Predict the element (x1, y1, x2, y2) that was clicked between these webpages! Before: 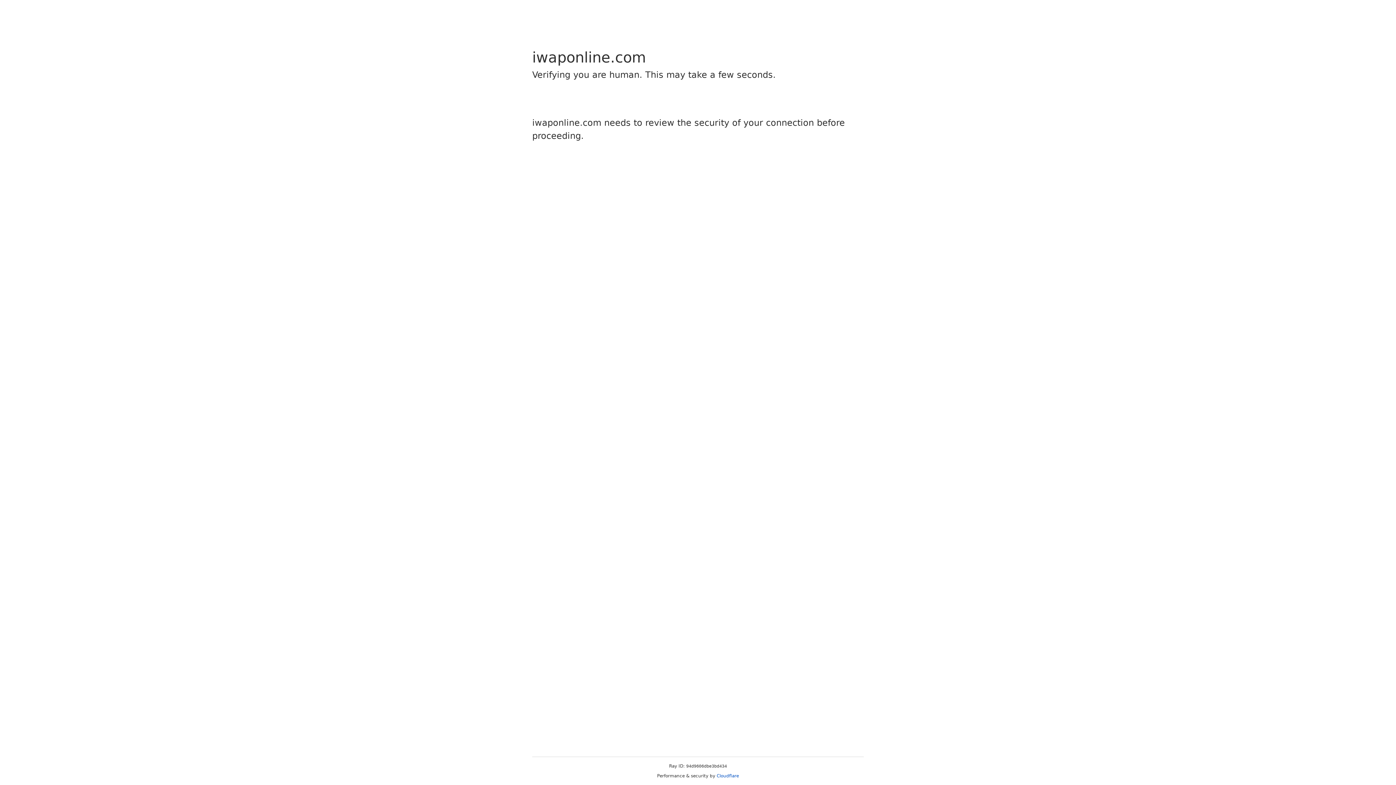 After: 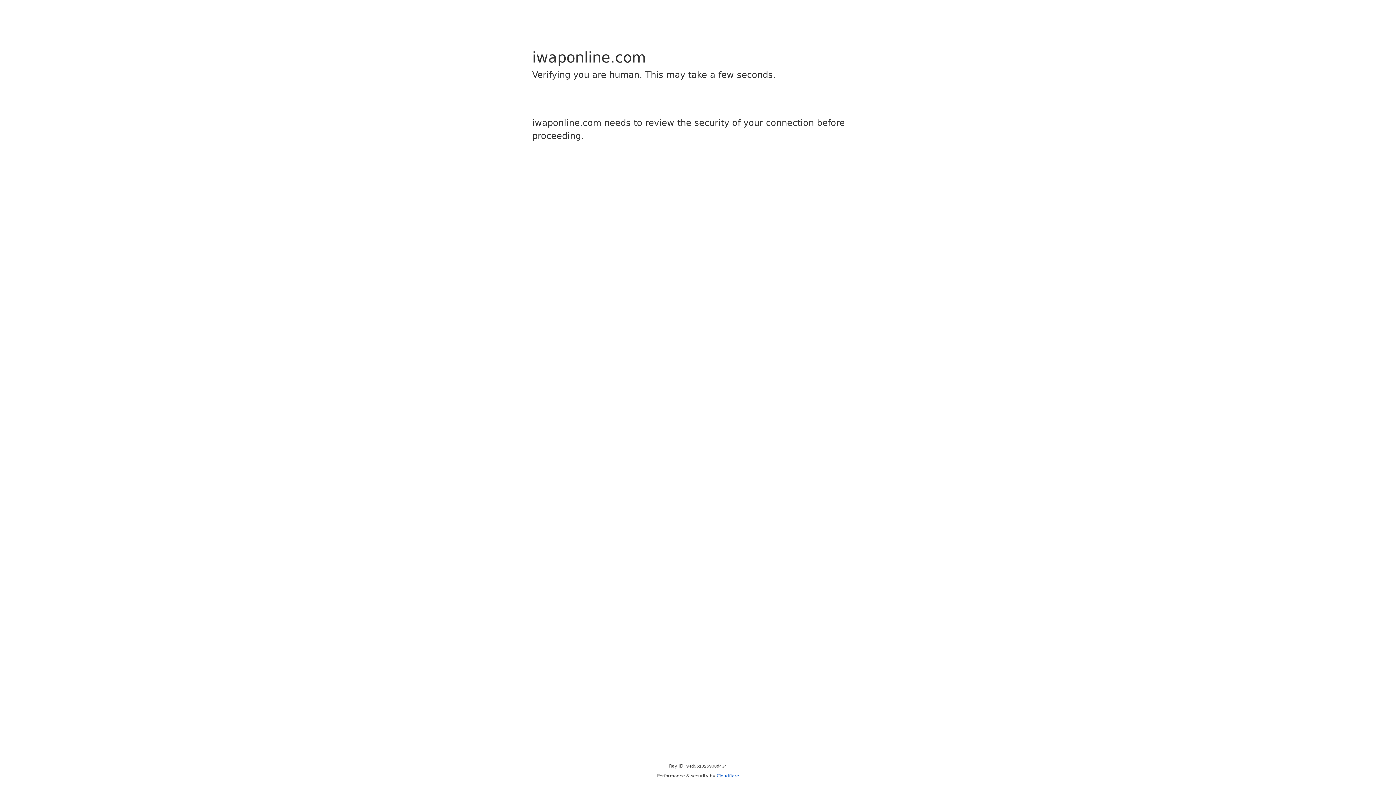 Action: bbox: (716, 773, 739, 778) label: Cloudflare